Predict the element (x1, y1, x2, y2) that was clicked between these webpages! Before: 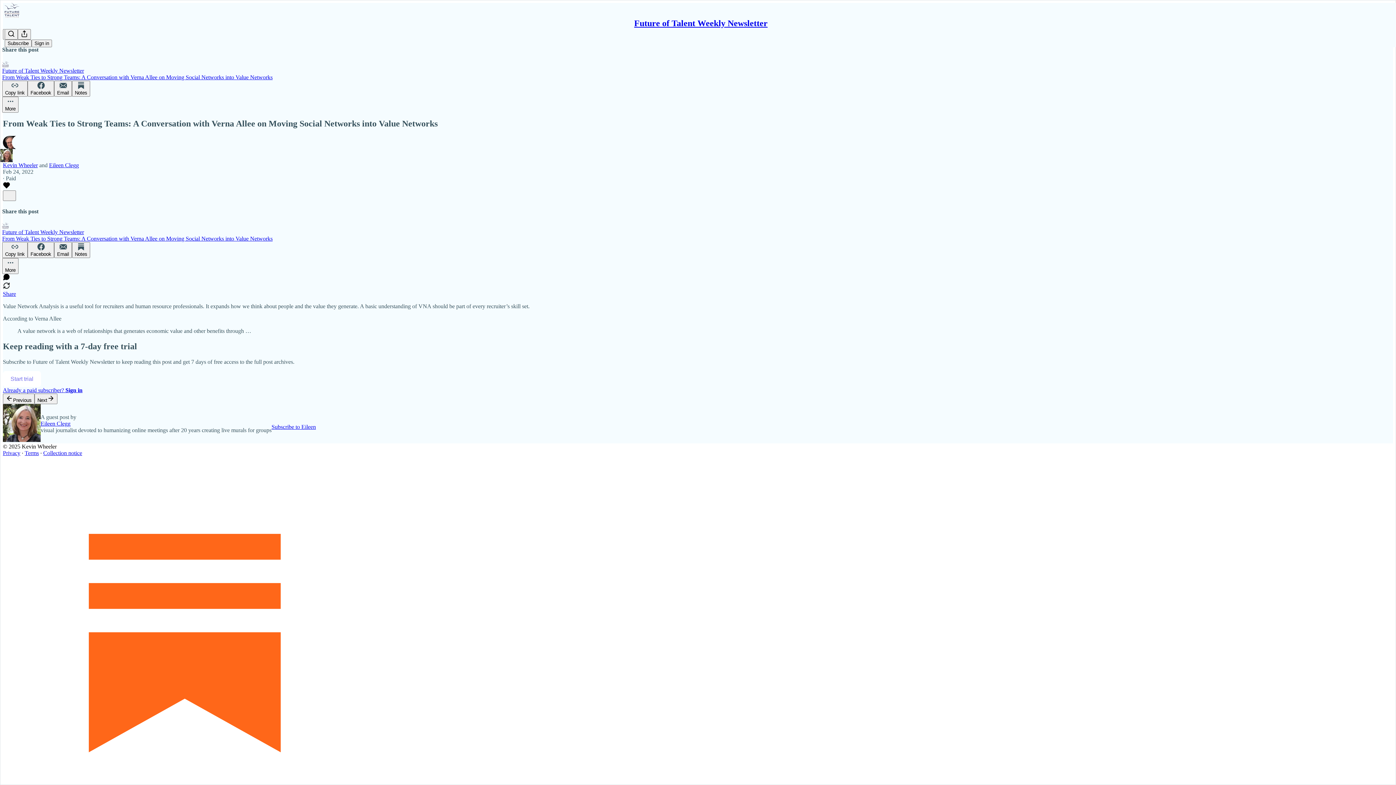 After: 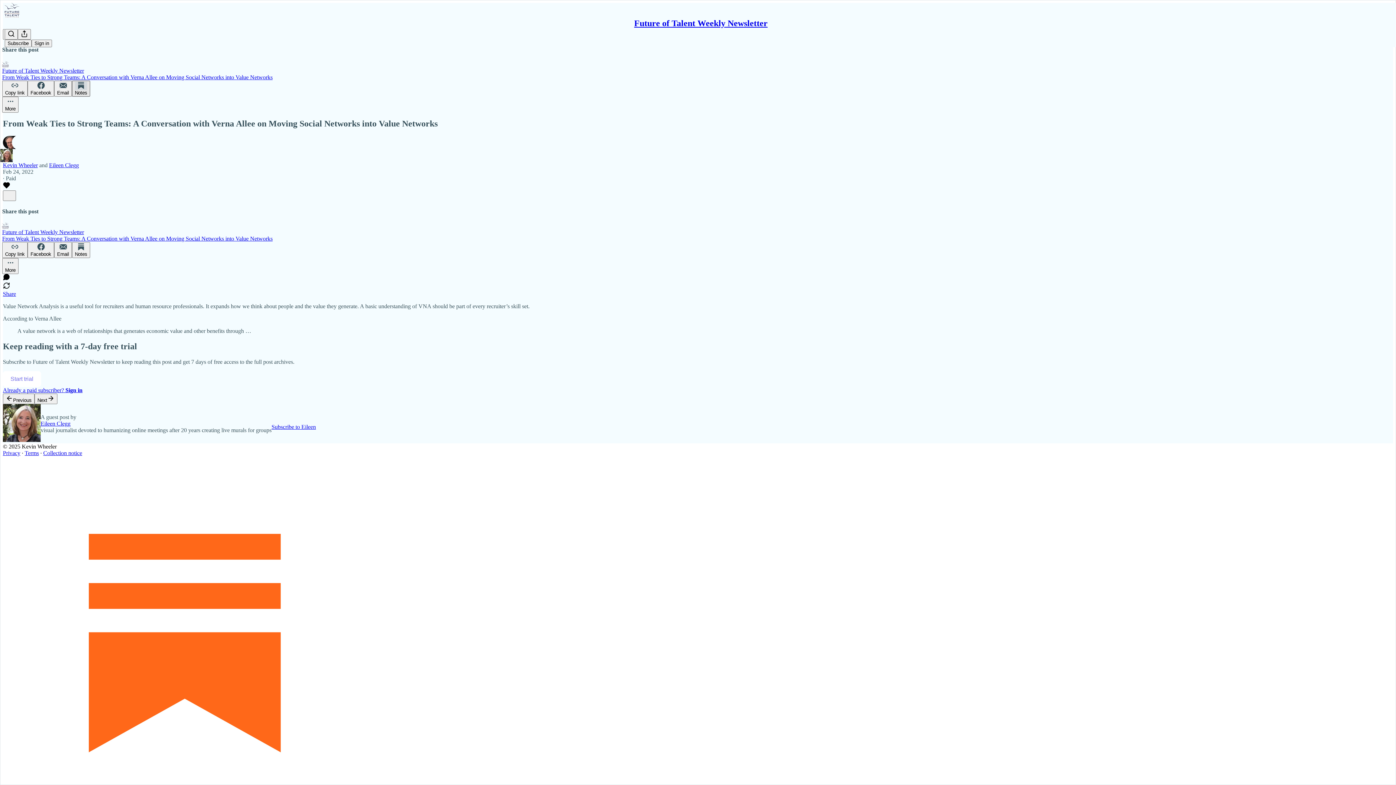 Action: bbox: (72, 80, 90, 96) label: Notes